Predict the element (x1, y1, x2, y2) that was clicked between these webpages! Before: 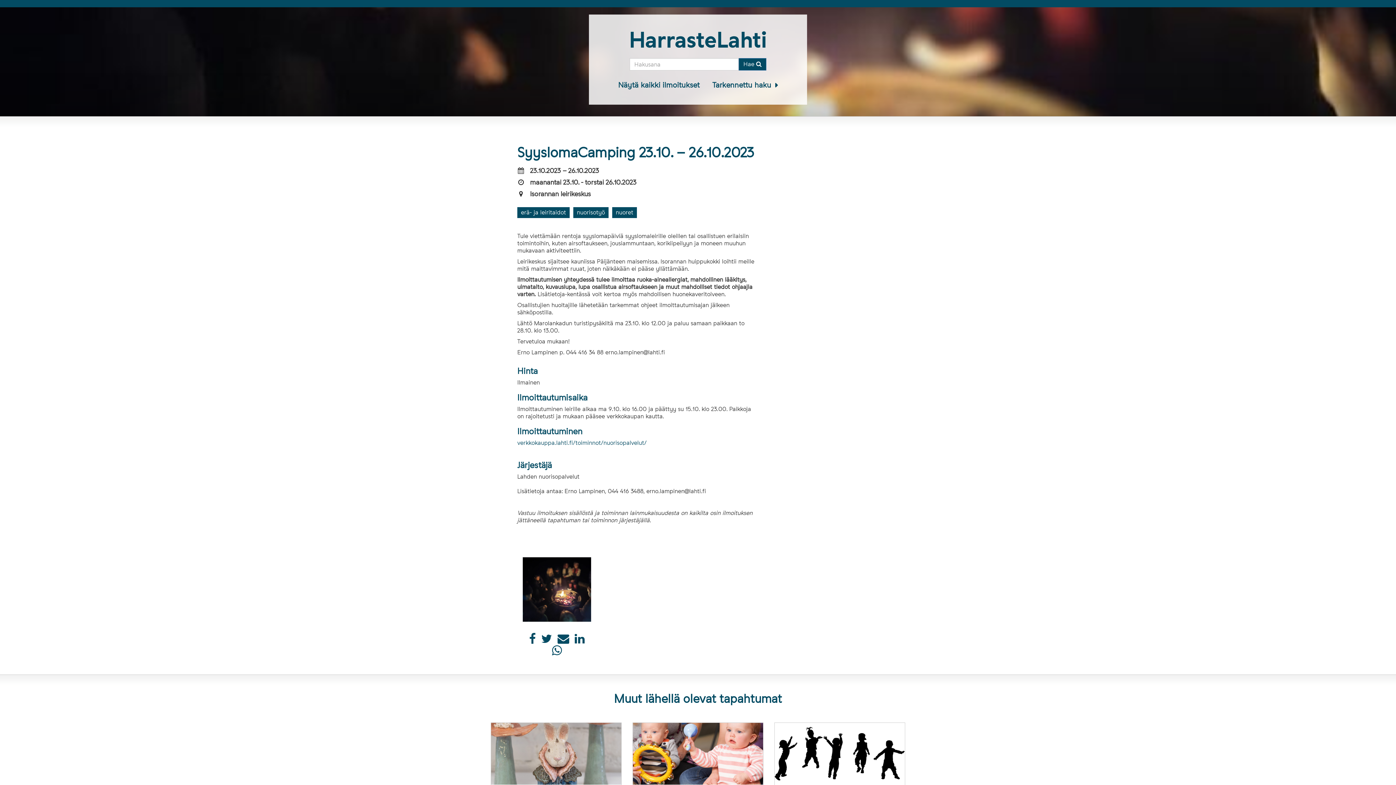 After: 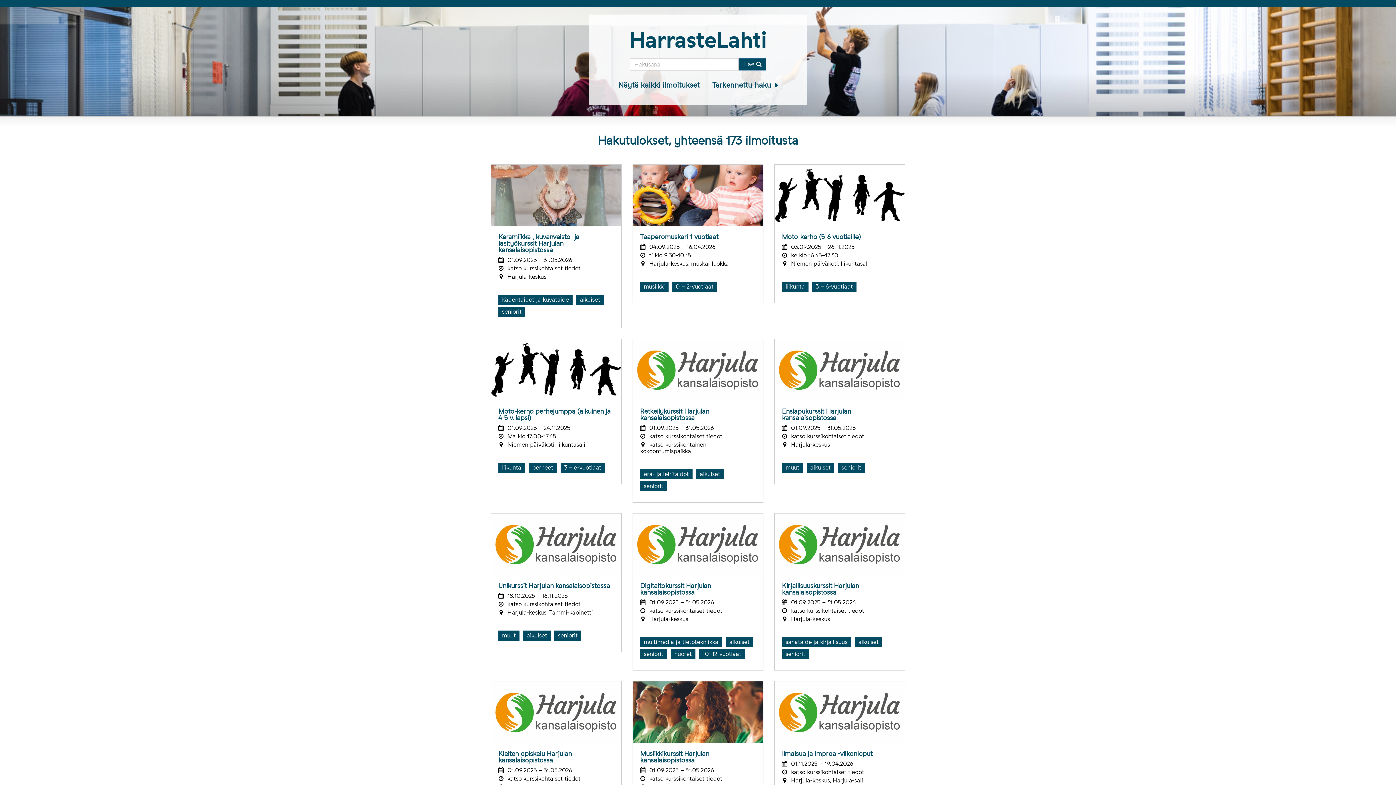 Action: bbox: (738, 58, 766, 70) label: Hae 